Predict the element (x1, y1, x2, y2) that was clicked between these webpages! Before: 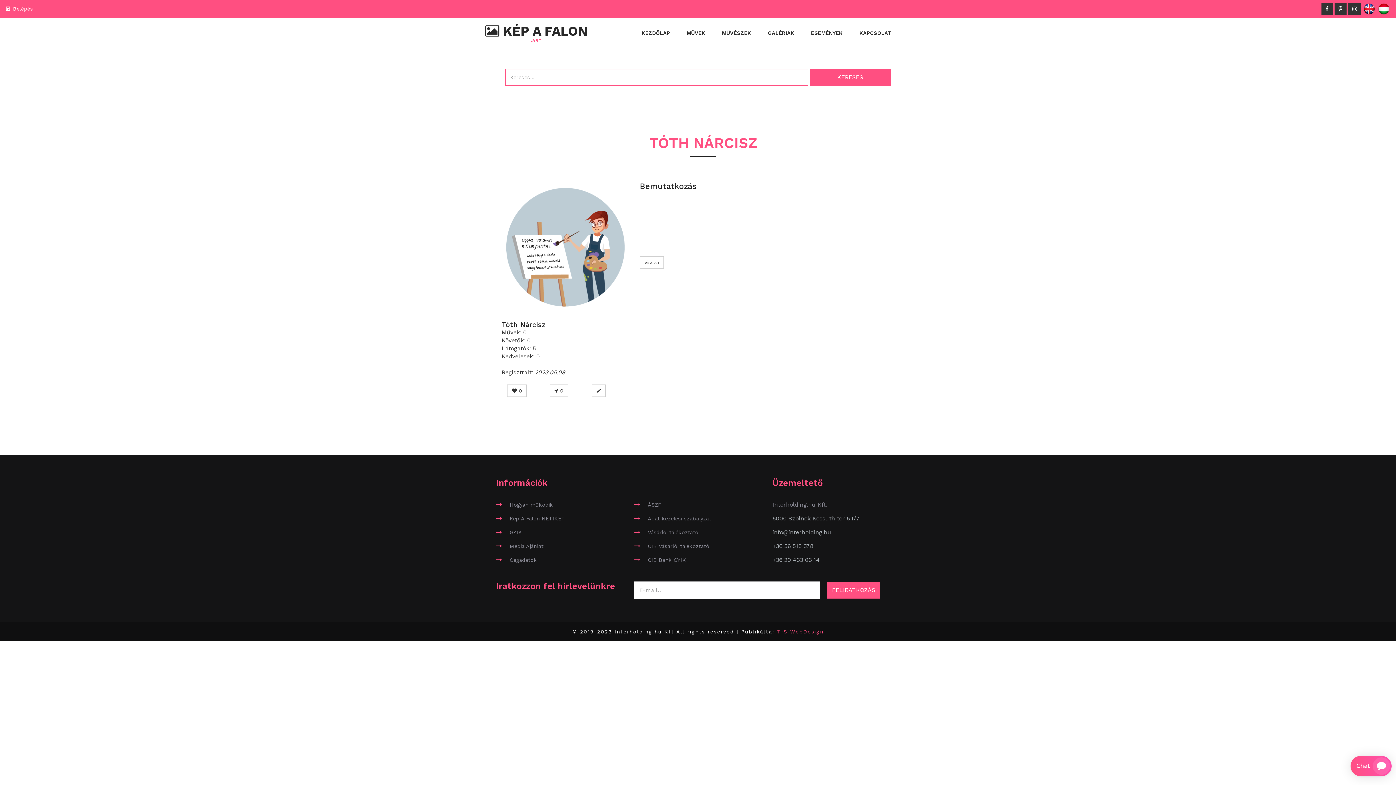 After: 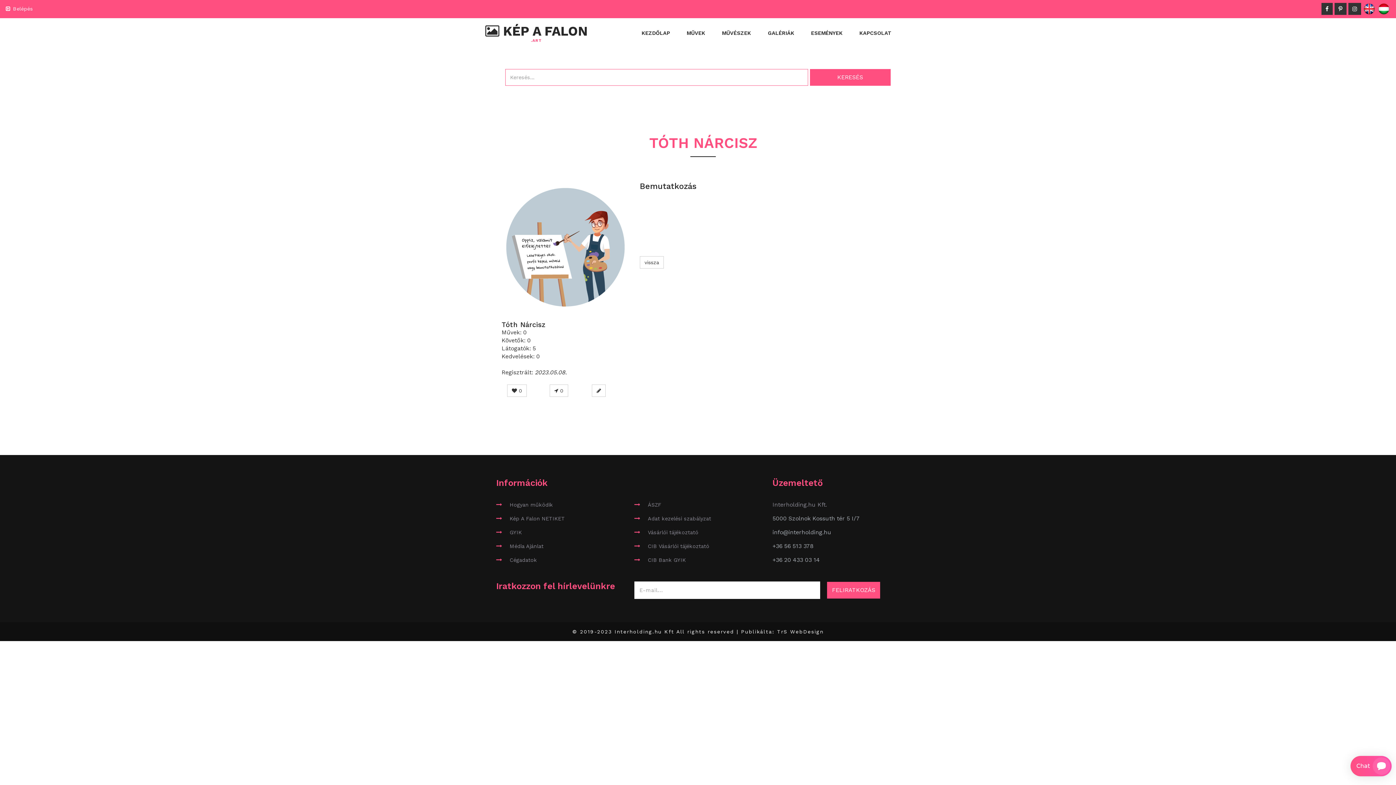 Action: label: TrS WebDesign bbox: (777, 628, 823, 635)